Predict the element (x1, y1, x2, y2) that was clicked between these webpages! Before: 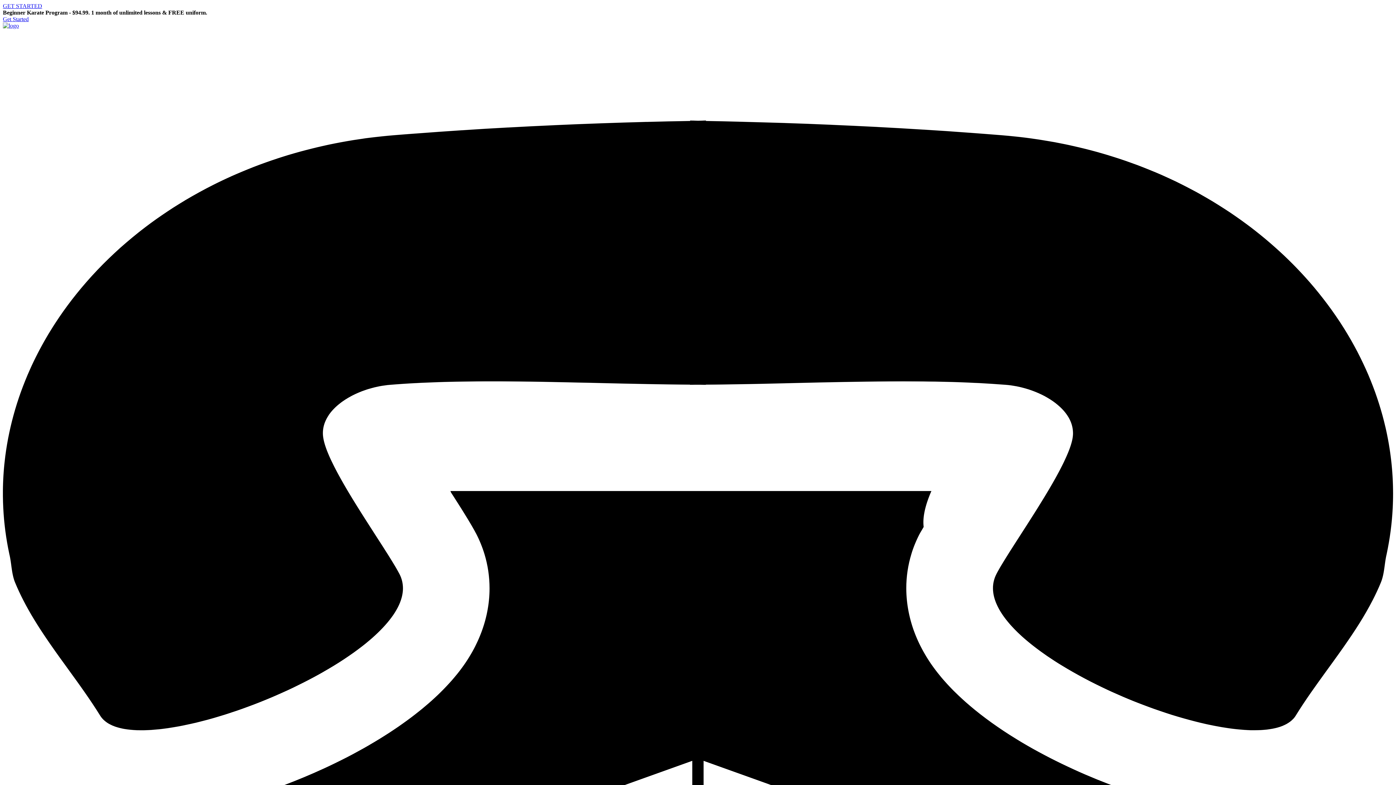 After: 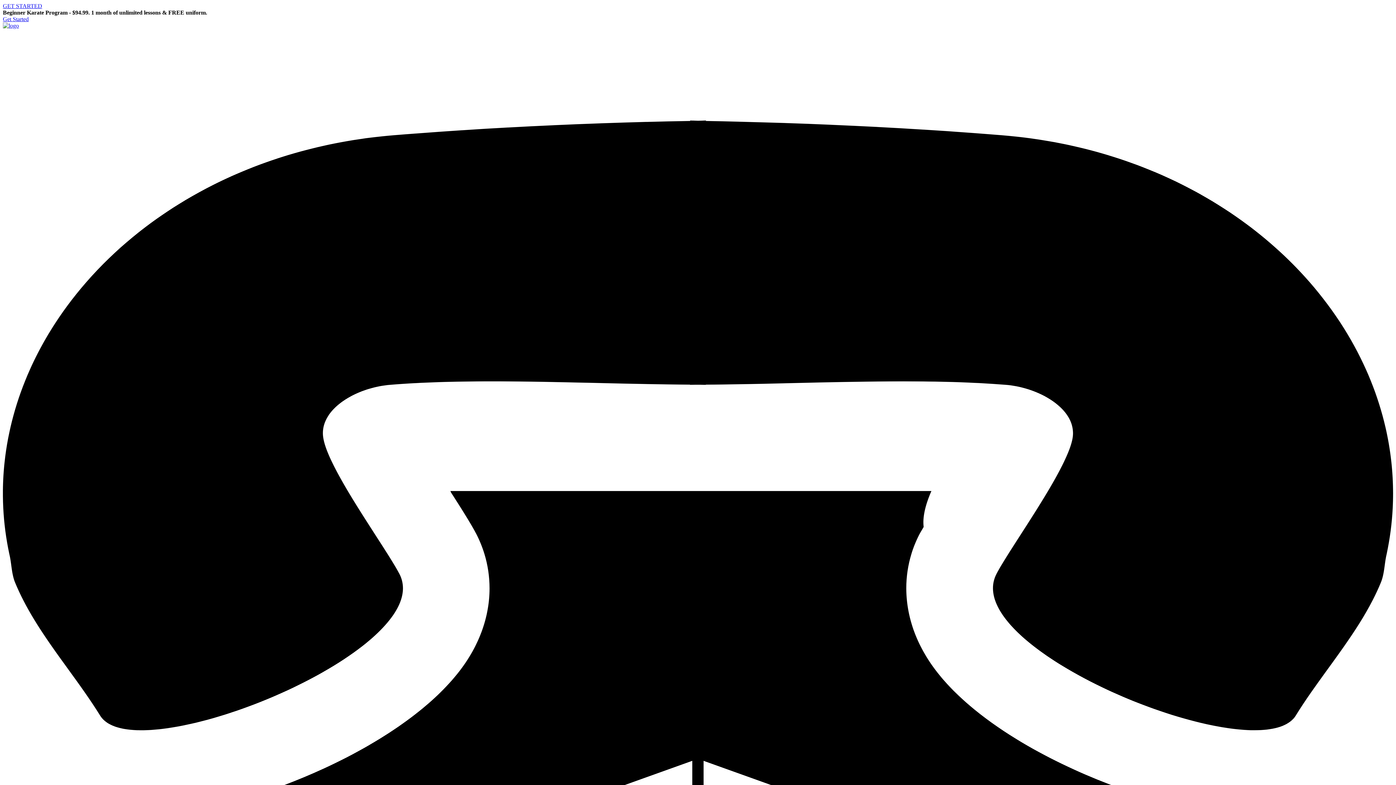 Action: bbox: (2, 16, 28, 22) label: Get Started